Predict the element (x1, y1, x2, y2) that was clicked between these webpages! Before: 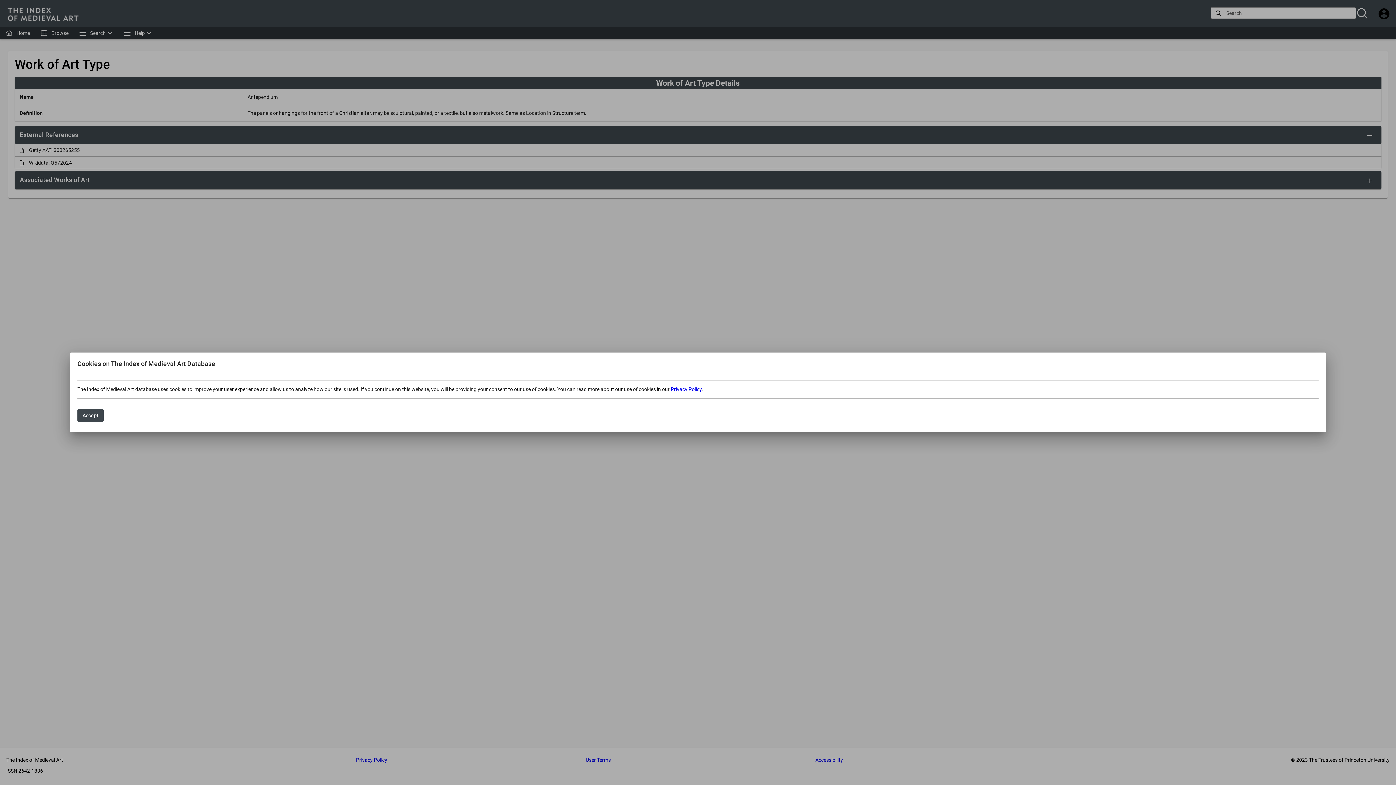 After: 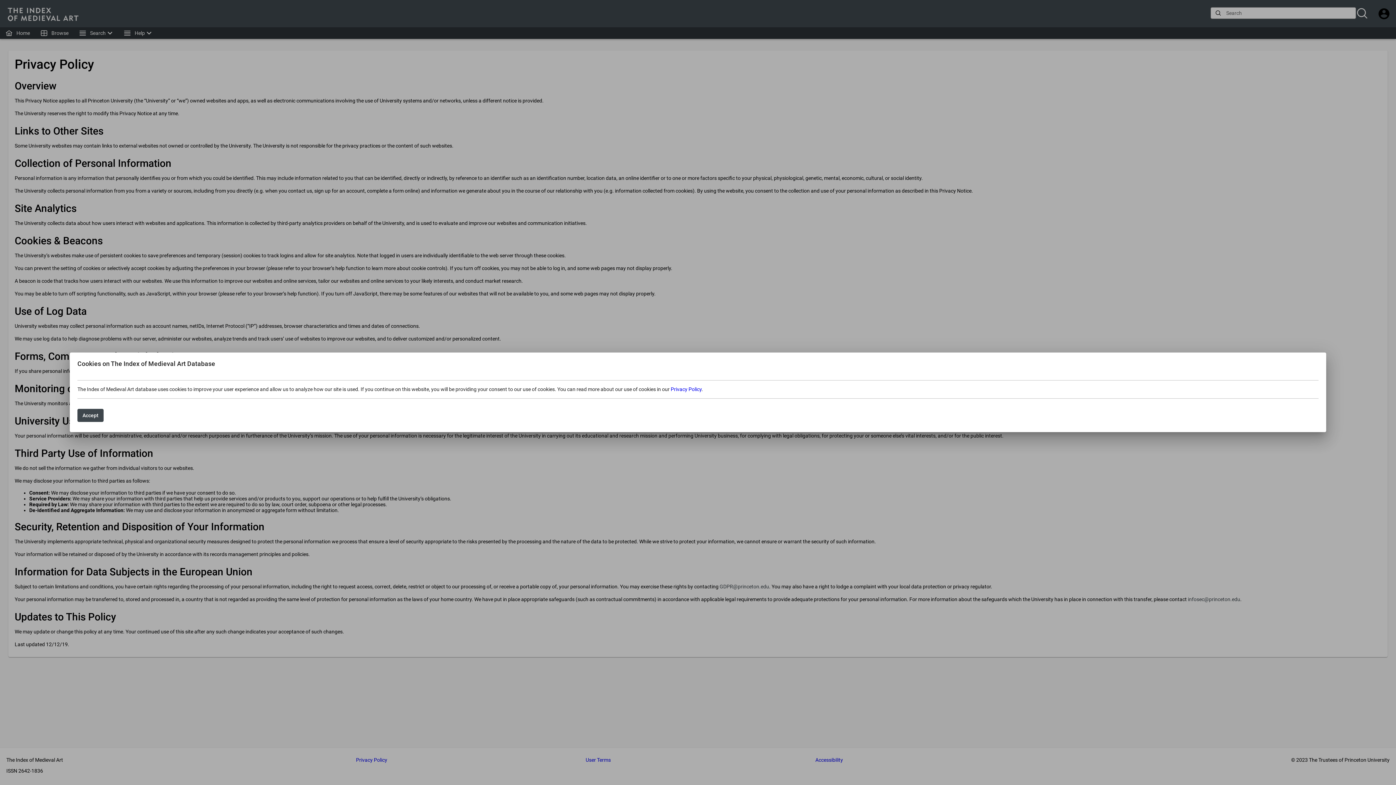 Action: bbox: (670, 386, 701, 392) label: Privacy Policy